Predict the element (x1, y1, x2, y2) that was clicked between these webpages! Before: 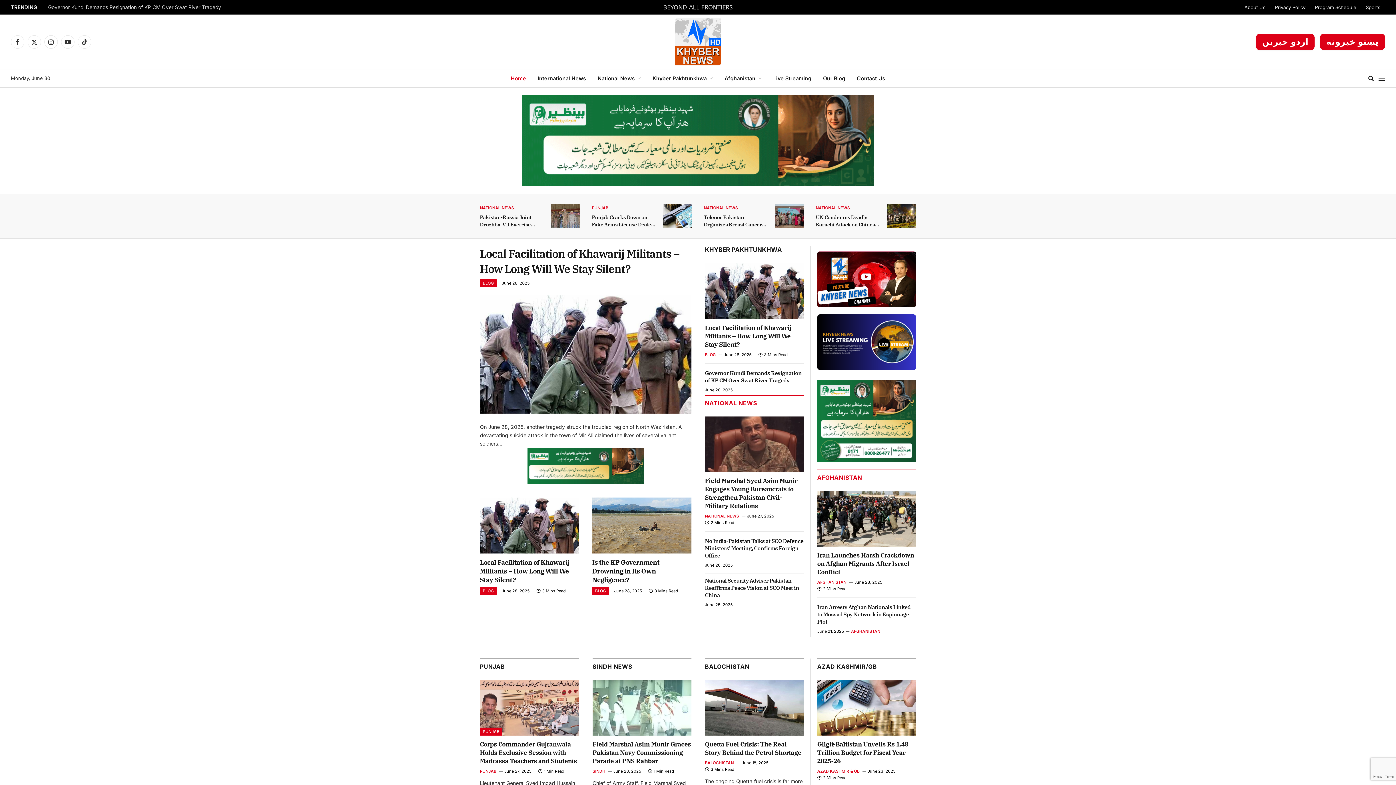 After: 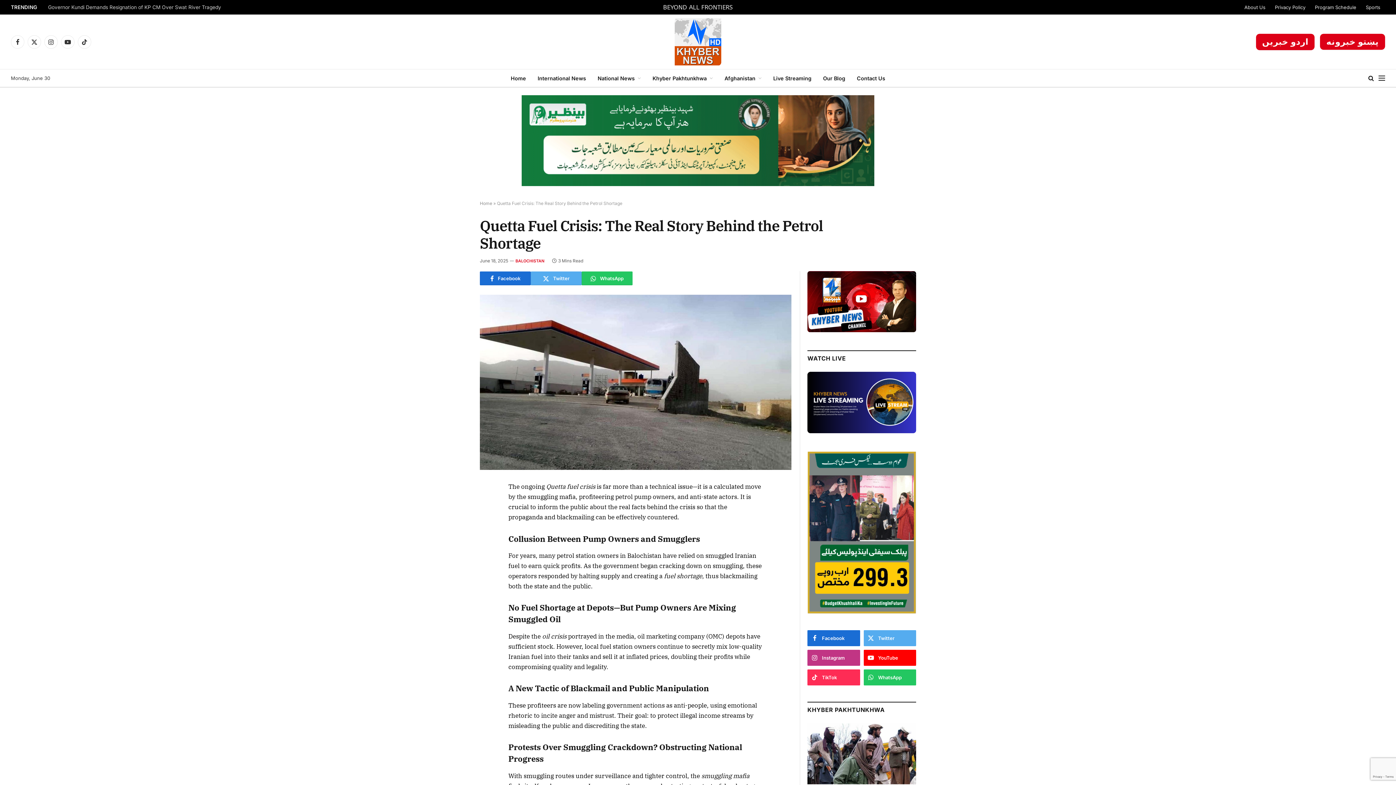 Action: bbox: (705, 680, 804, 735)